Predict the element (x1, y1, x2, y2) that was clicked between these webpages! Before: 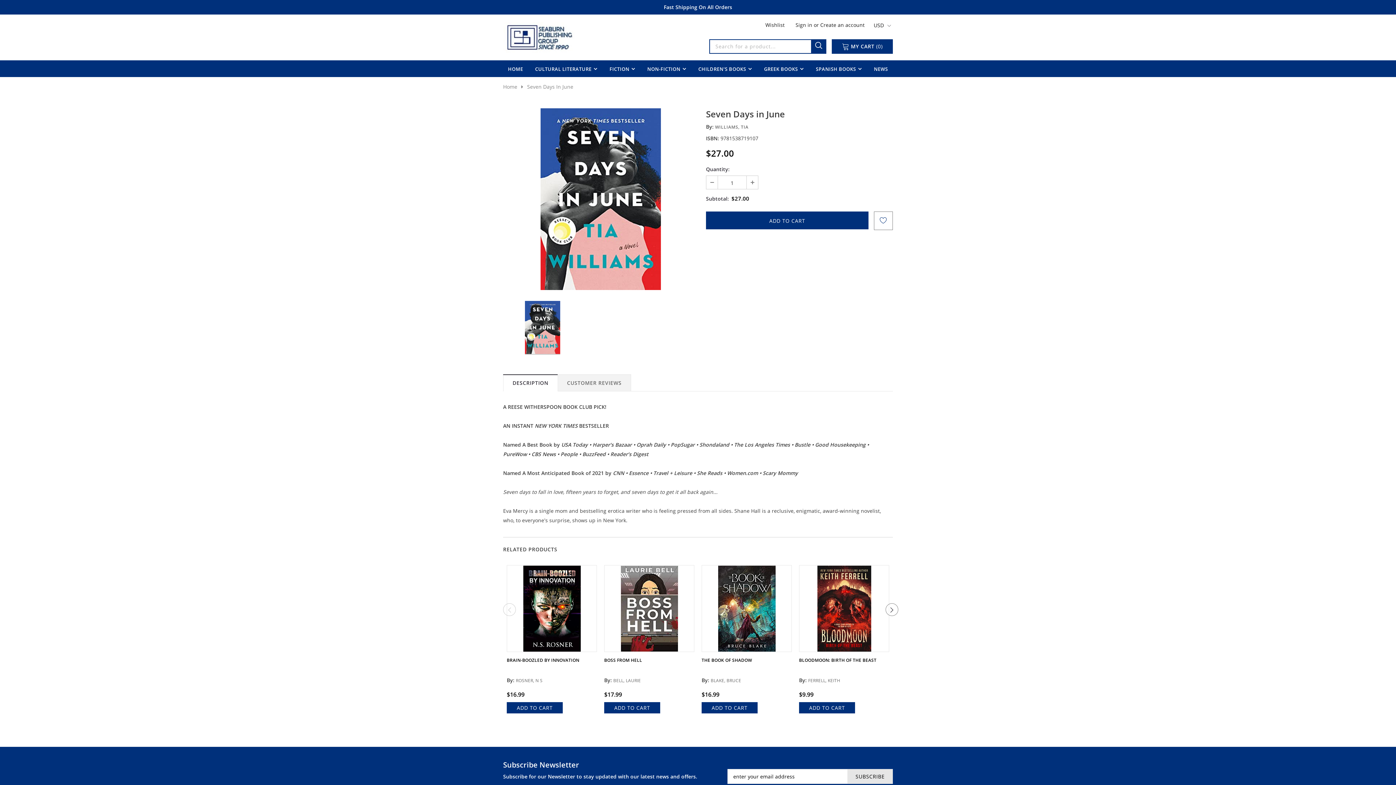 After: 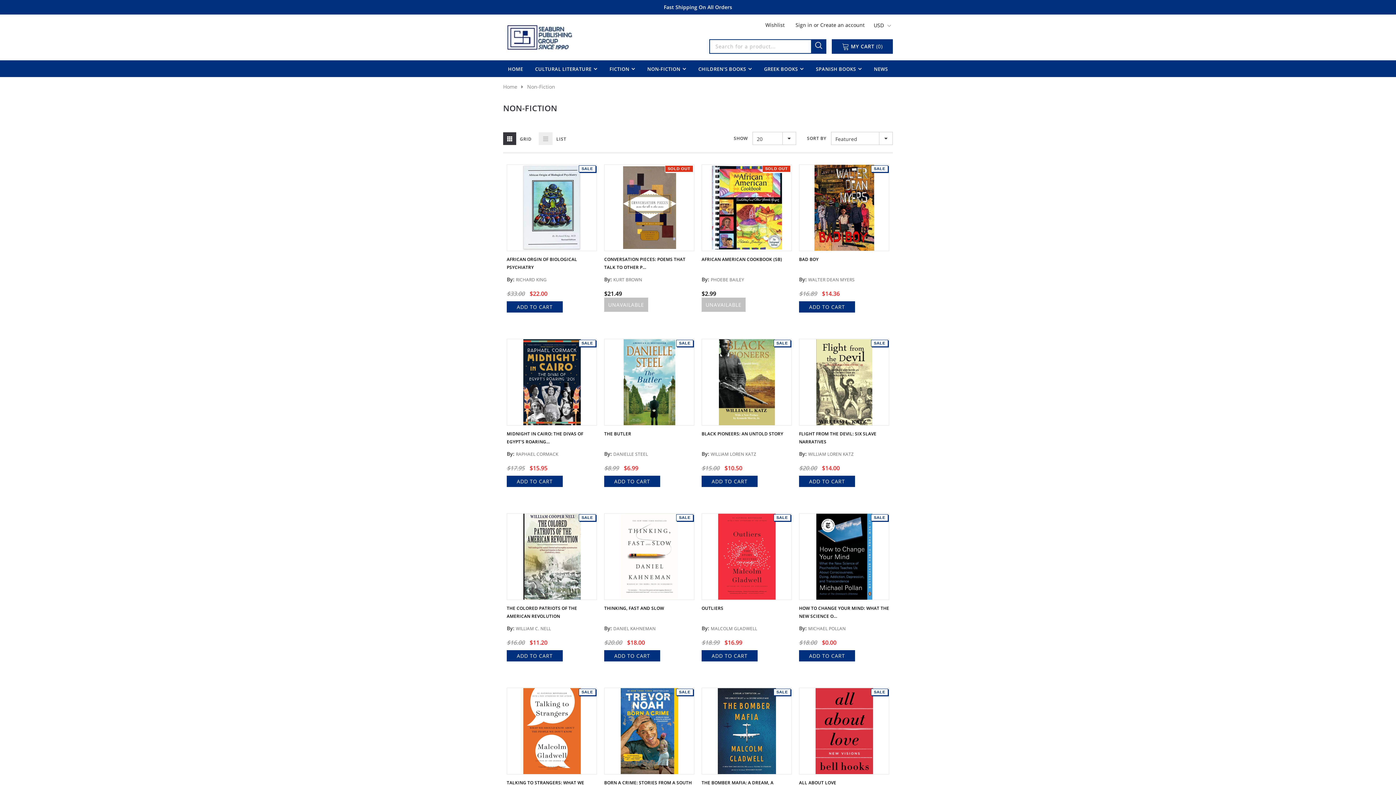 Action: bbox: (647, 60, 686, 77) label: NON-FICTION 